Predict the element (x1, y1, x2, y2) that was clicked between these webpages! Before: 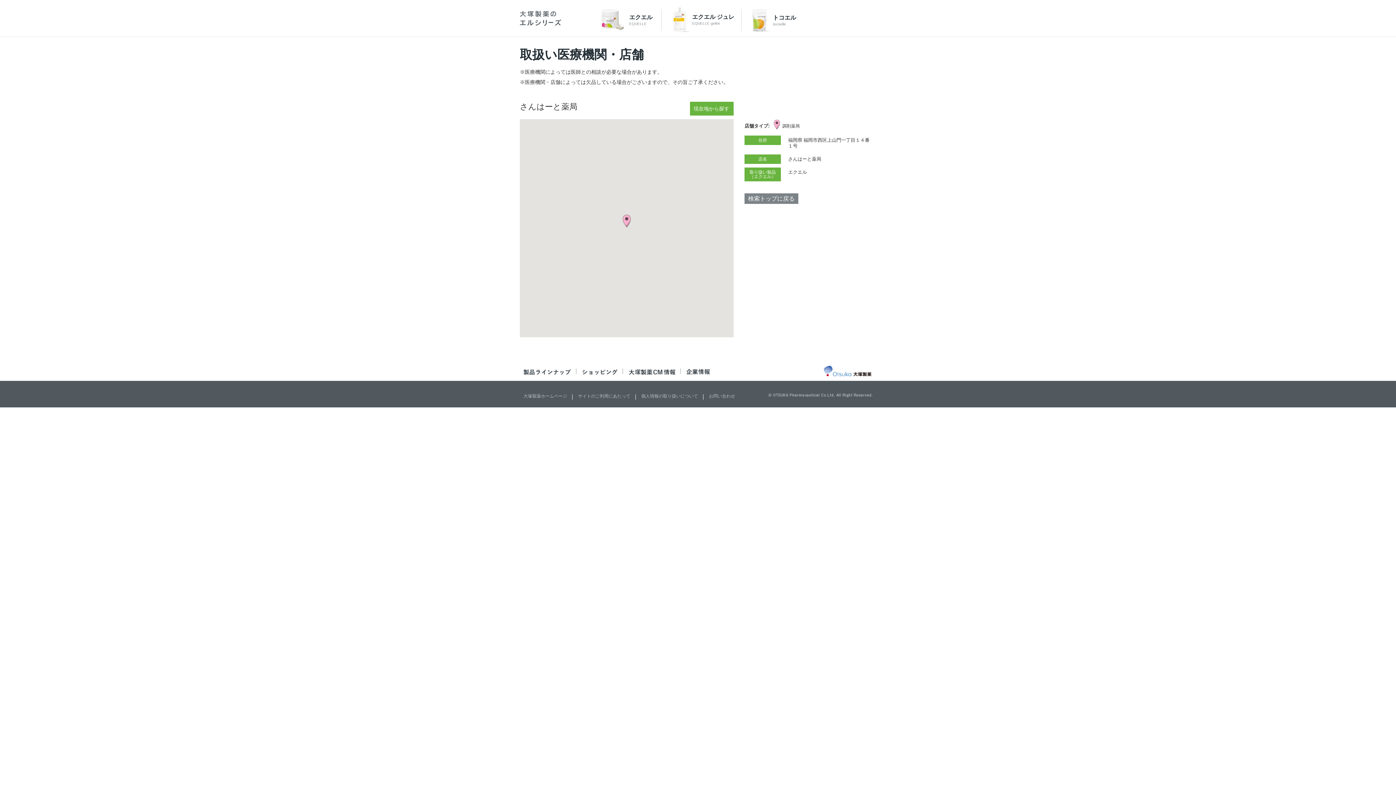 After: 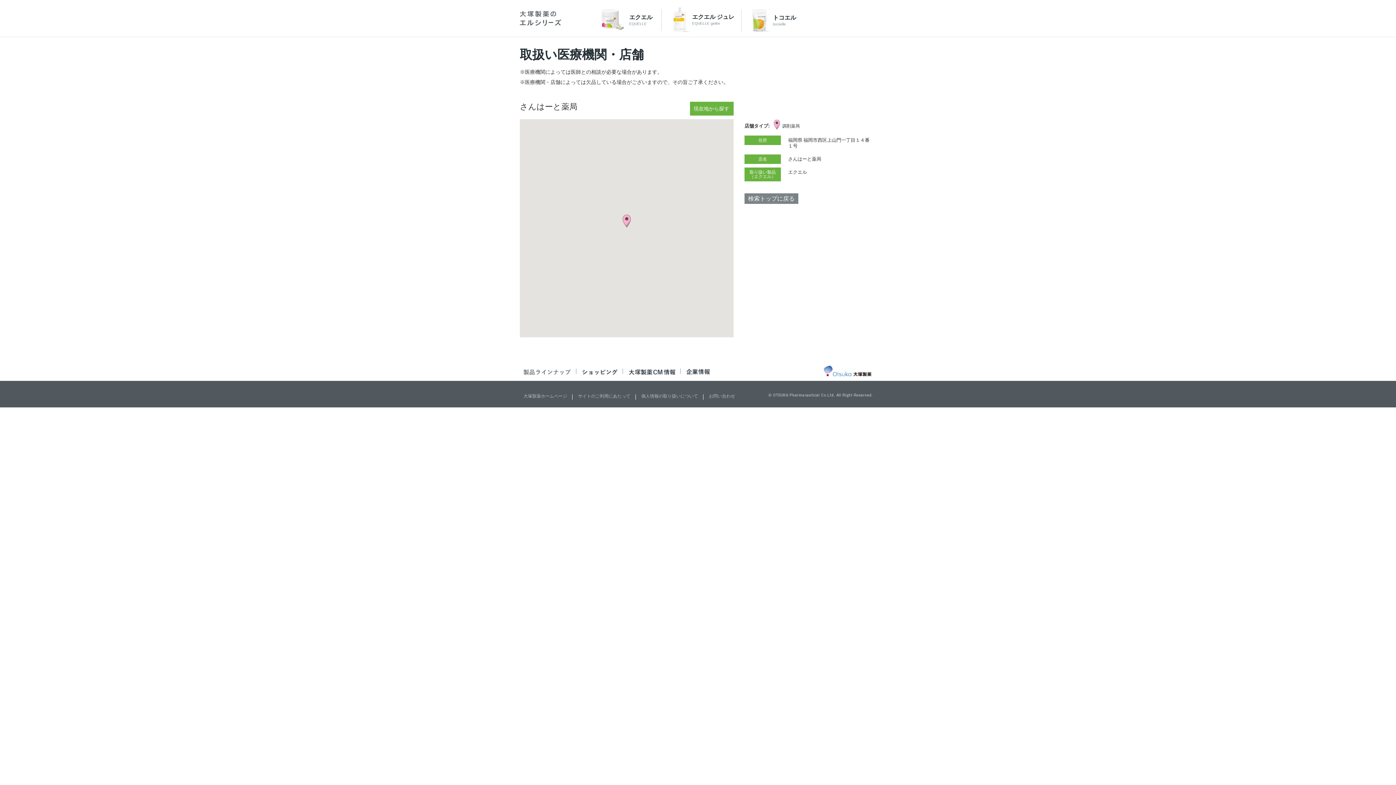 Action: bbox: (523, 370, 571, 376)